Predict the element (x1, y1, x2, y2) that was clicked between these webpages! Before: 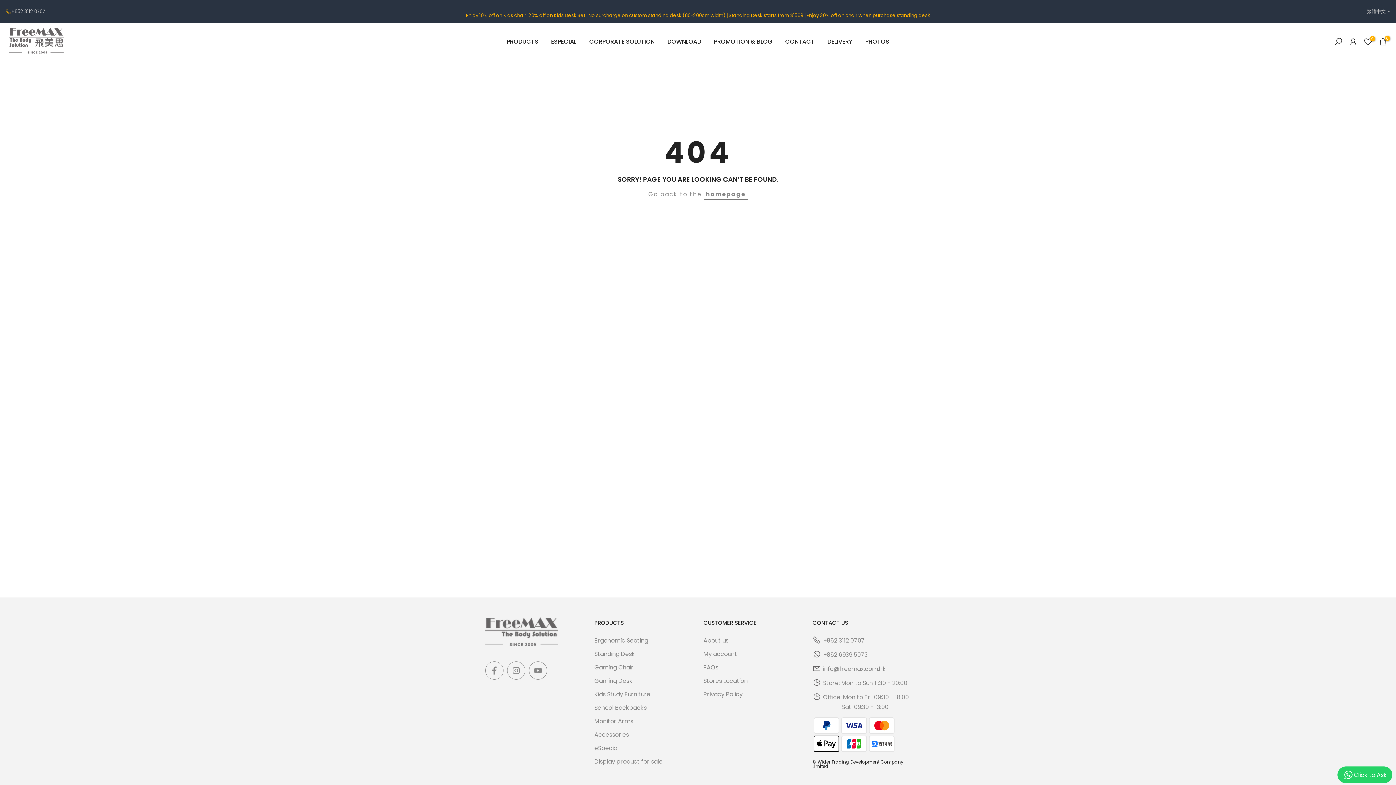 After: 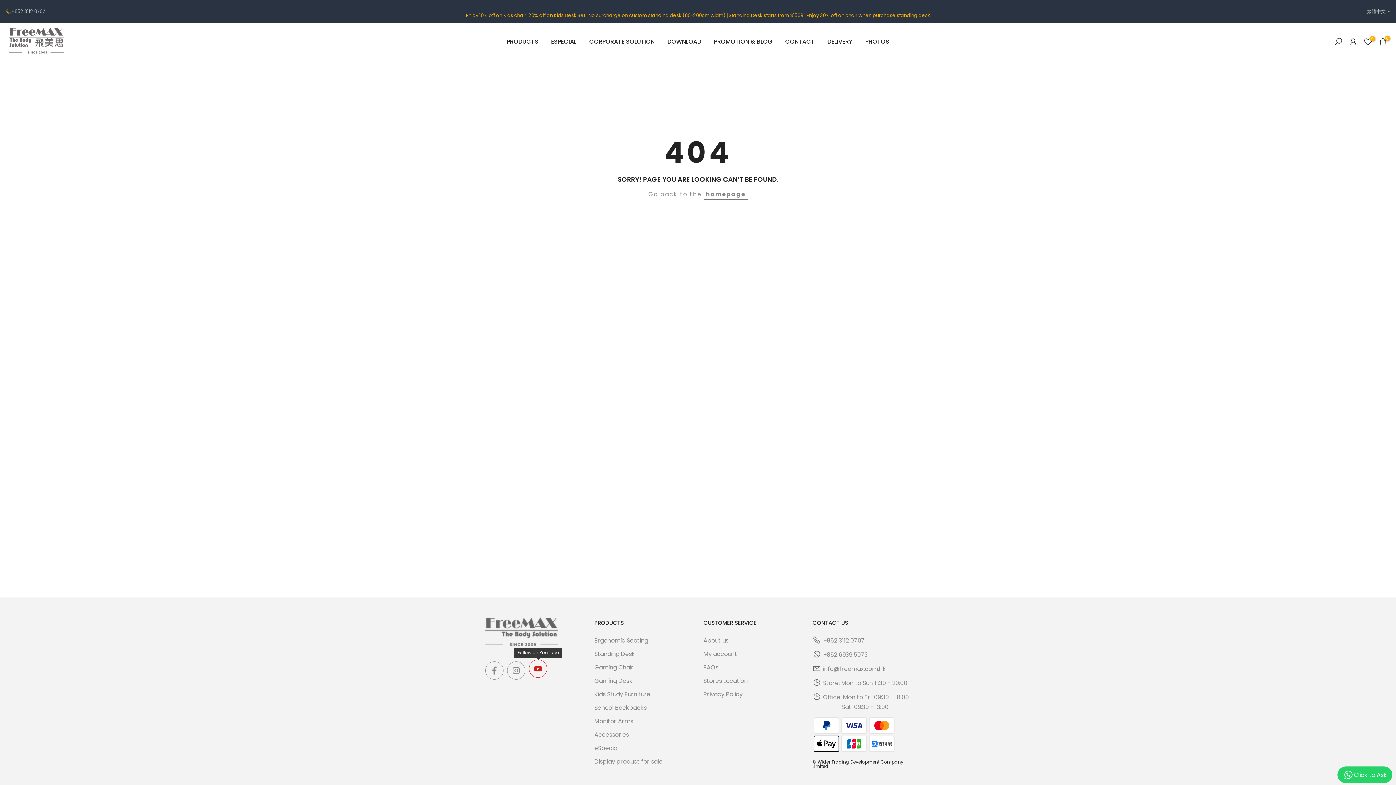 Action: bbox: (529, 661, 547, 680)